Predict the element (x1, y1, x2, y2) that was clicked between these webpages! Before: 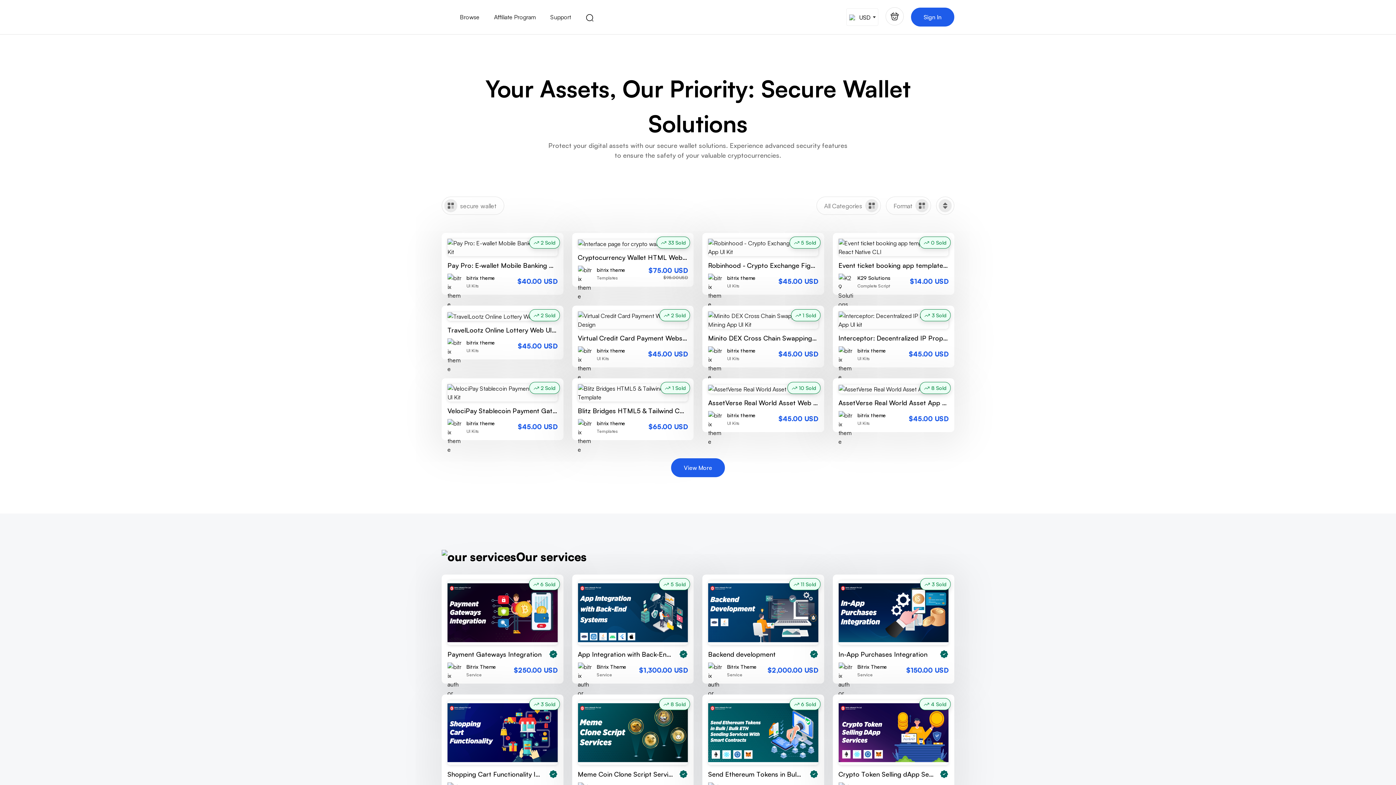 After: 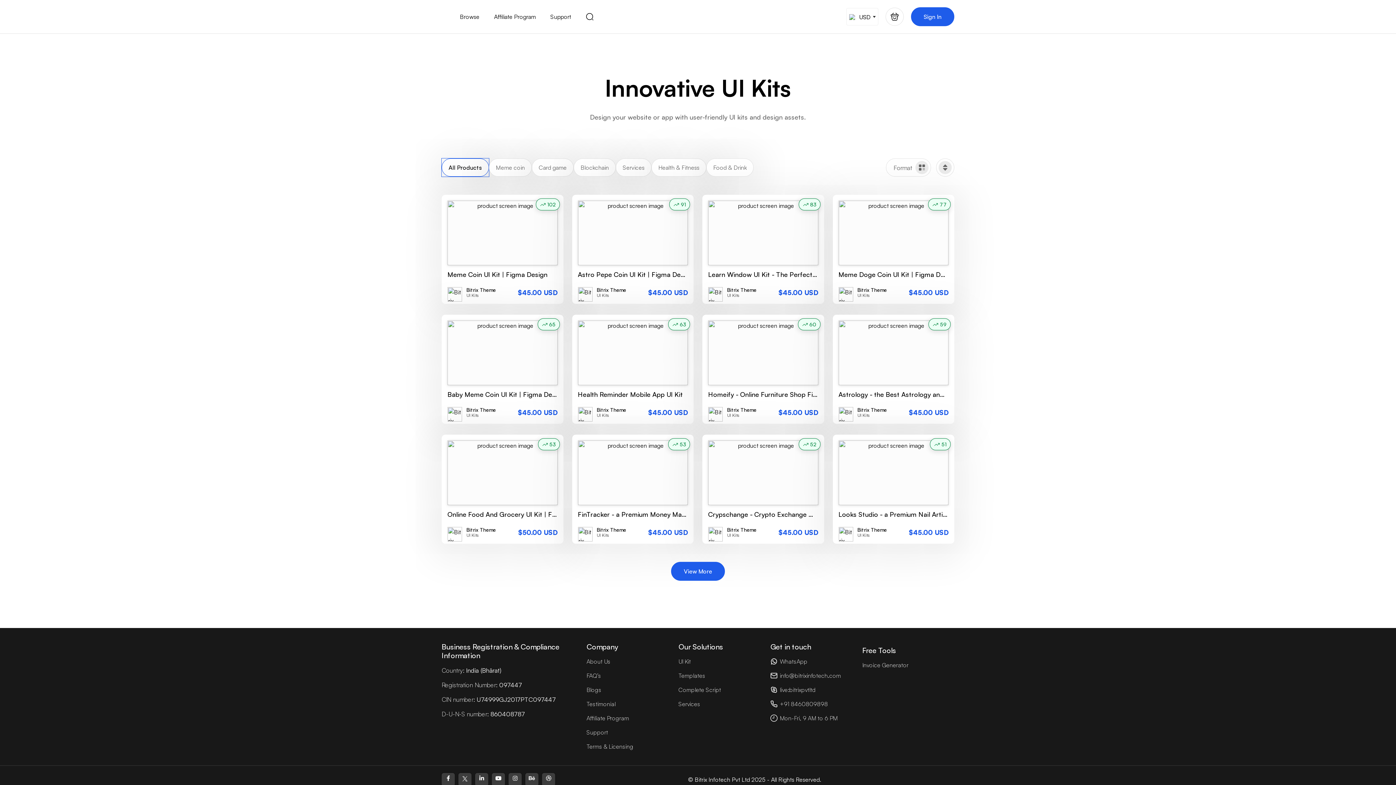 Action: bbox: (466, 283, 478, 288) label: UI Kits